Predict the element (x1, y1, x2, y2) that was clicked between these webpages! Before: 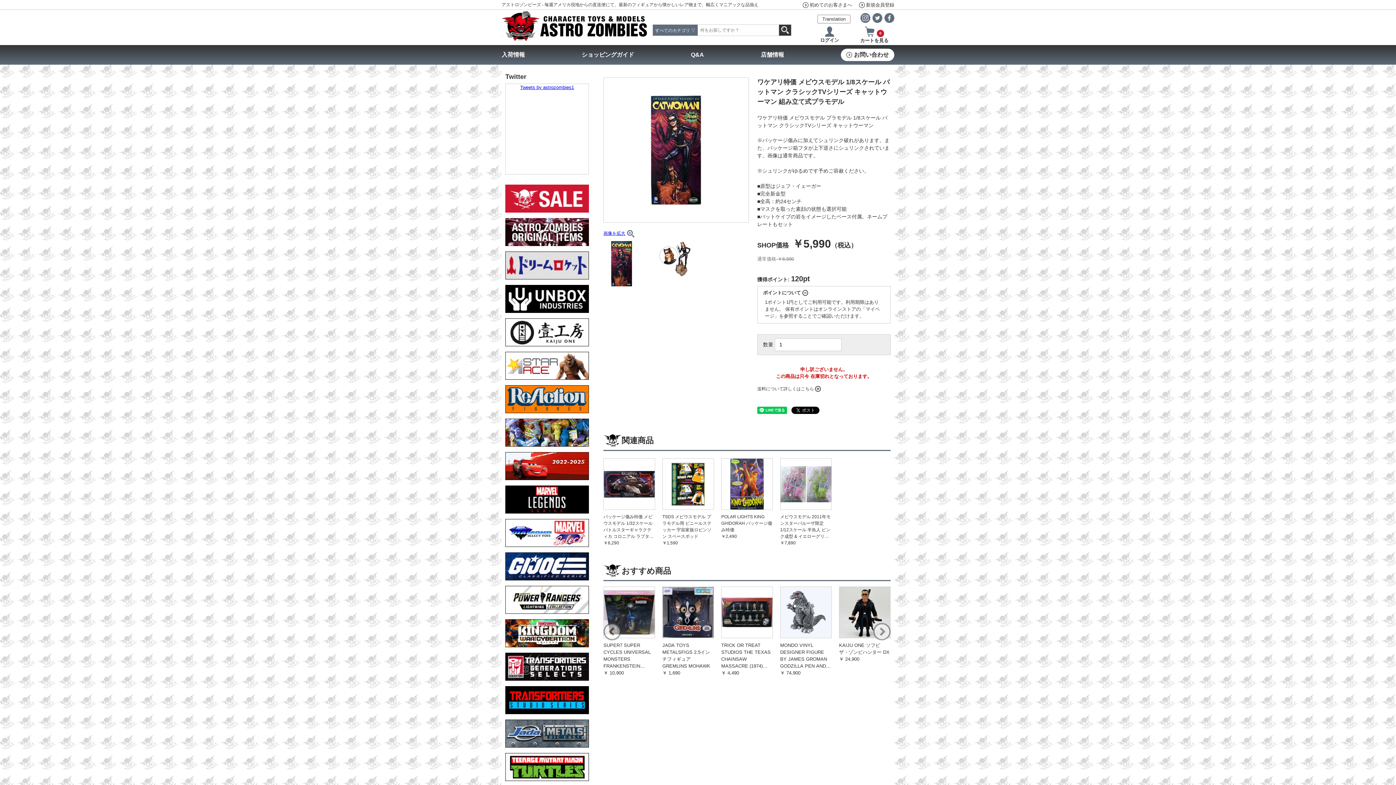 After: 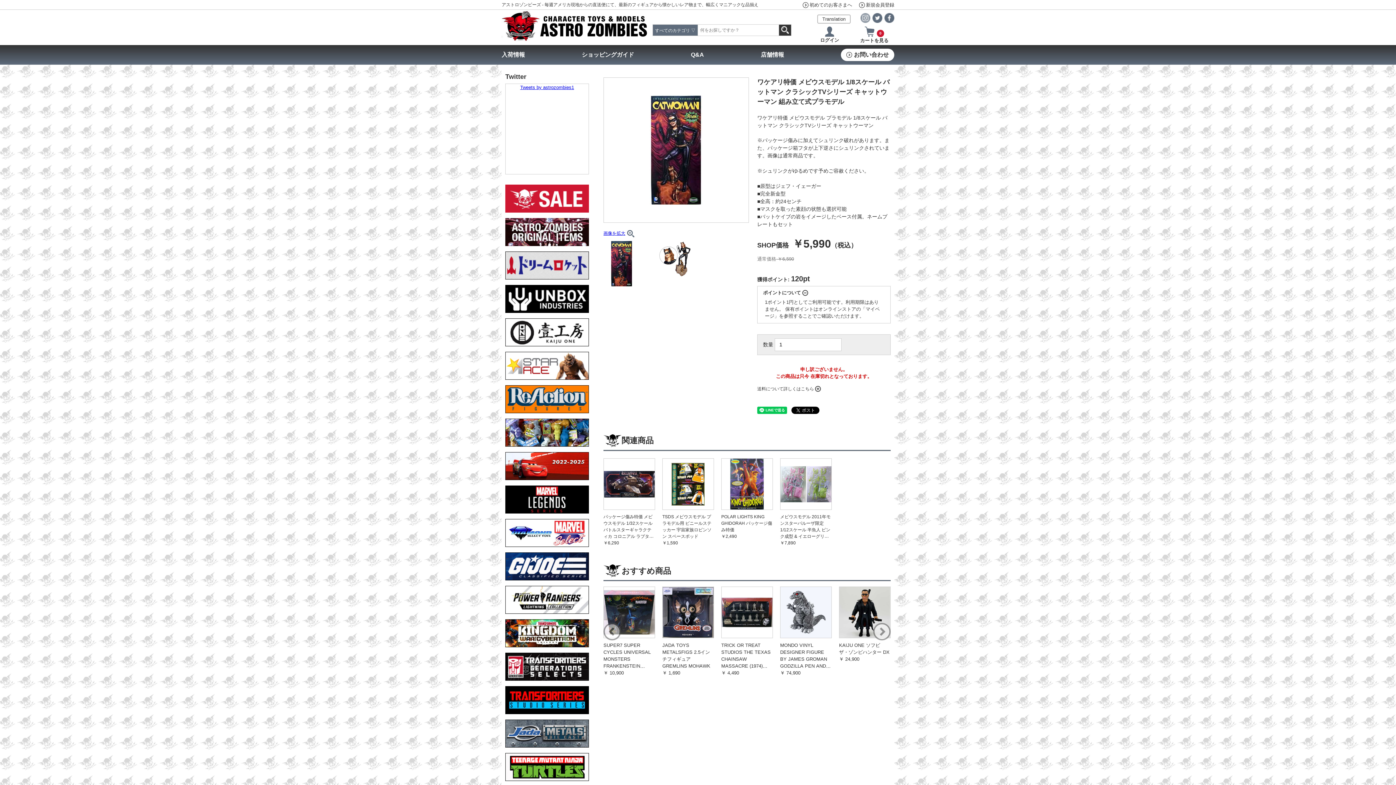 Action: bbox: (860, 13, 870, 24)